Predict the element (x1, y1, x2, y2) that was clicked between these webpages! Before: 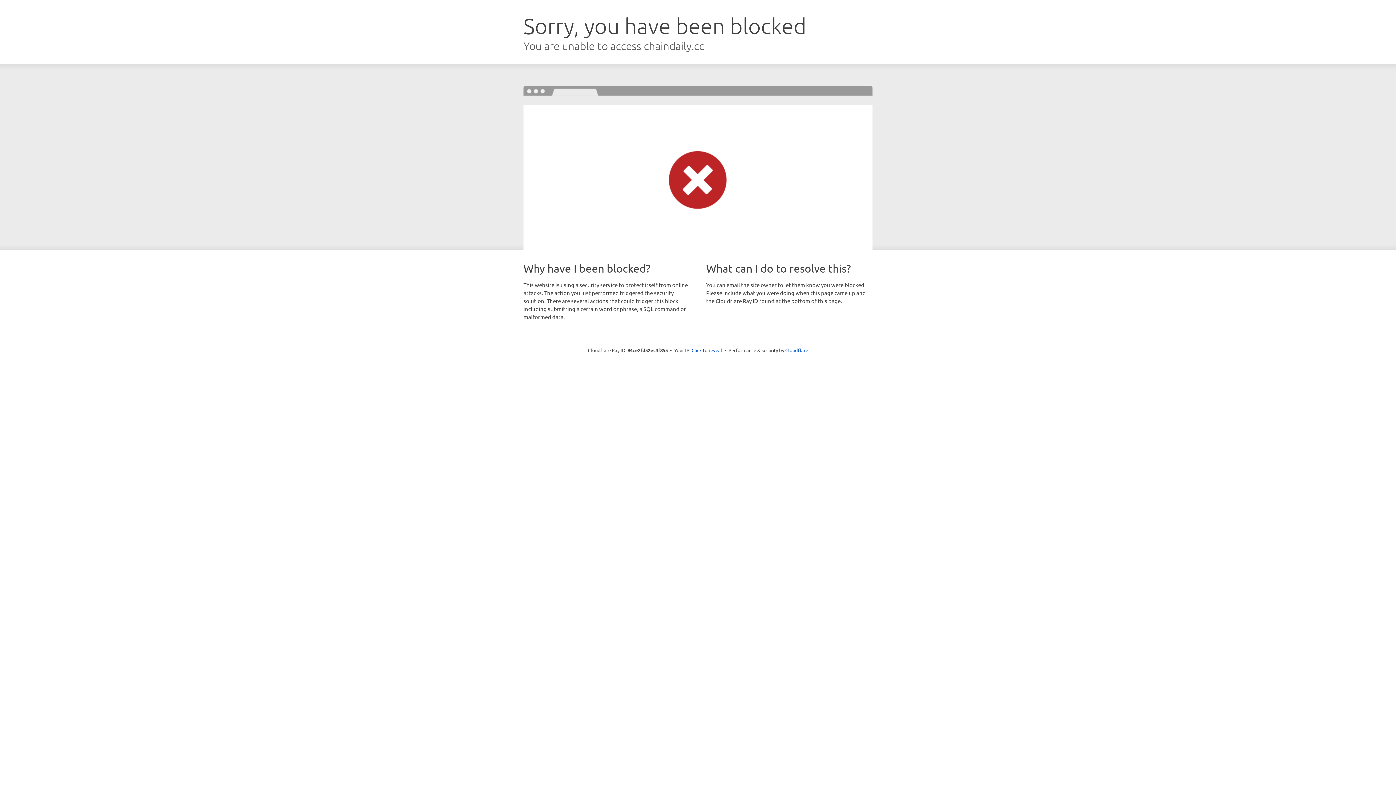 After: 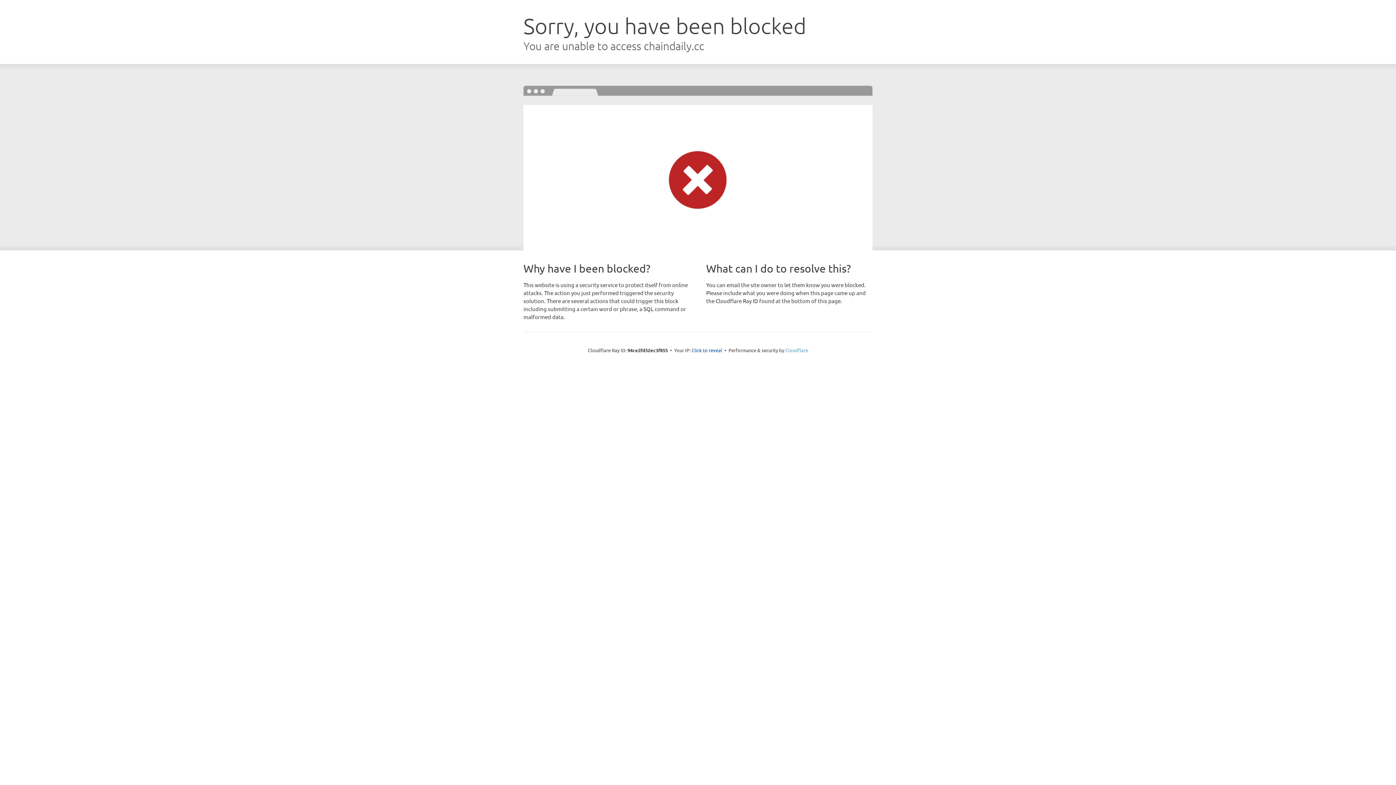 Action: bbox: (785, 347, 808, 353) label: Cloudflare